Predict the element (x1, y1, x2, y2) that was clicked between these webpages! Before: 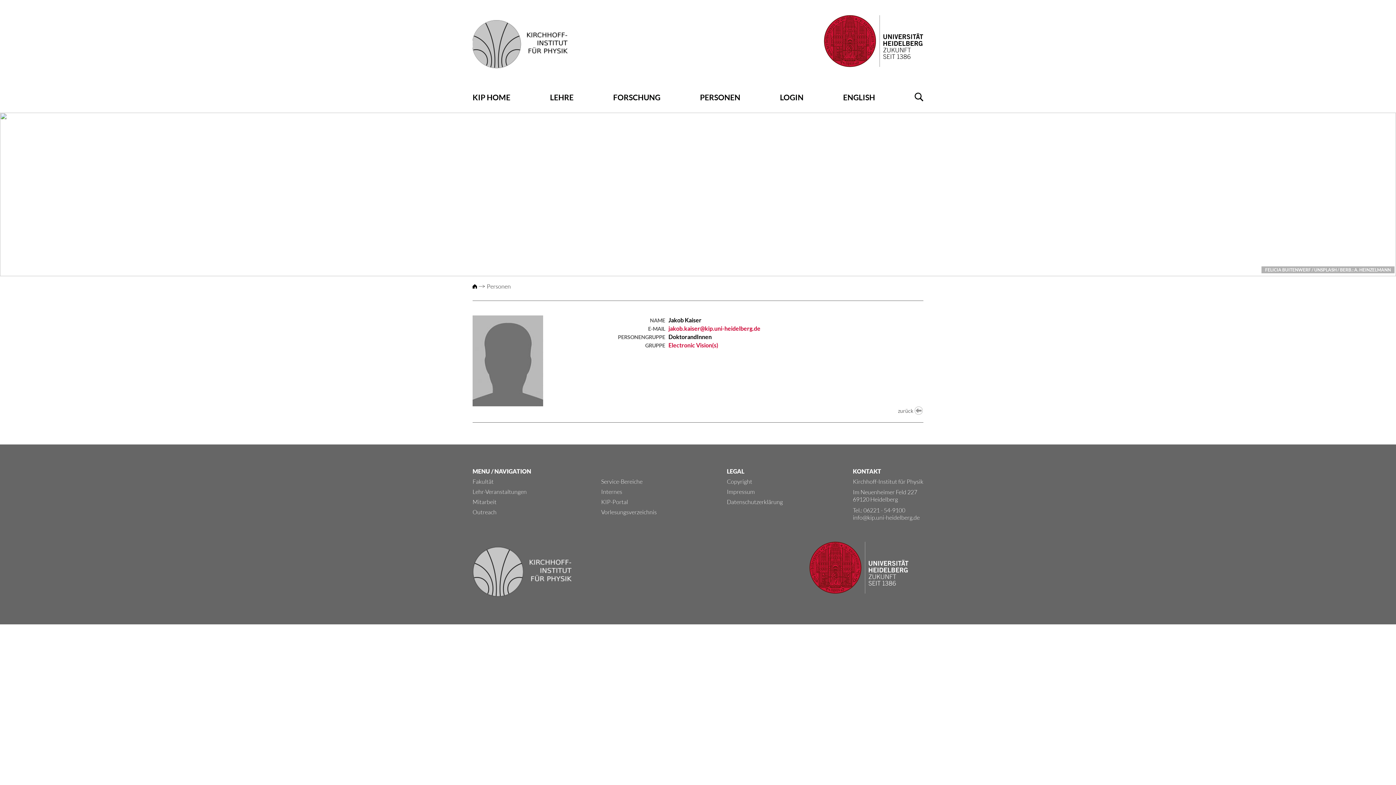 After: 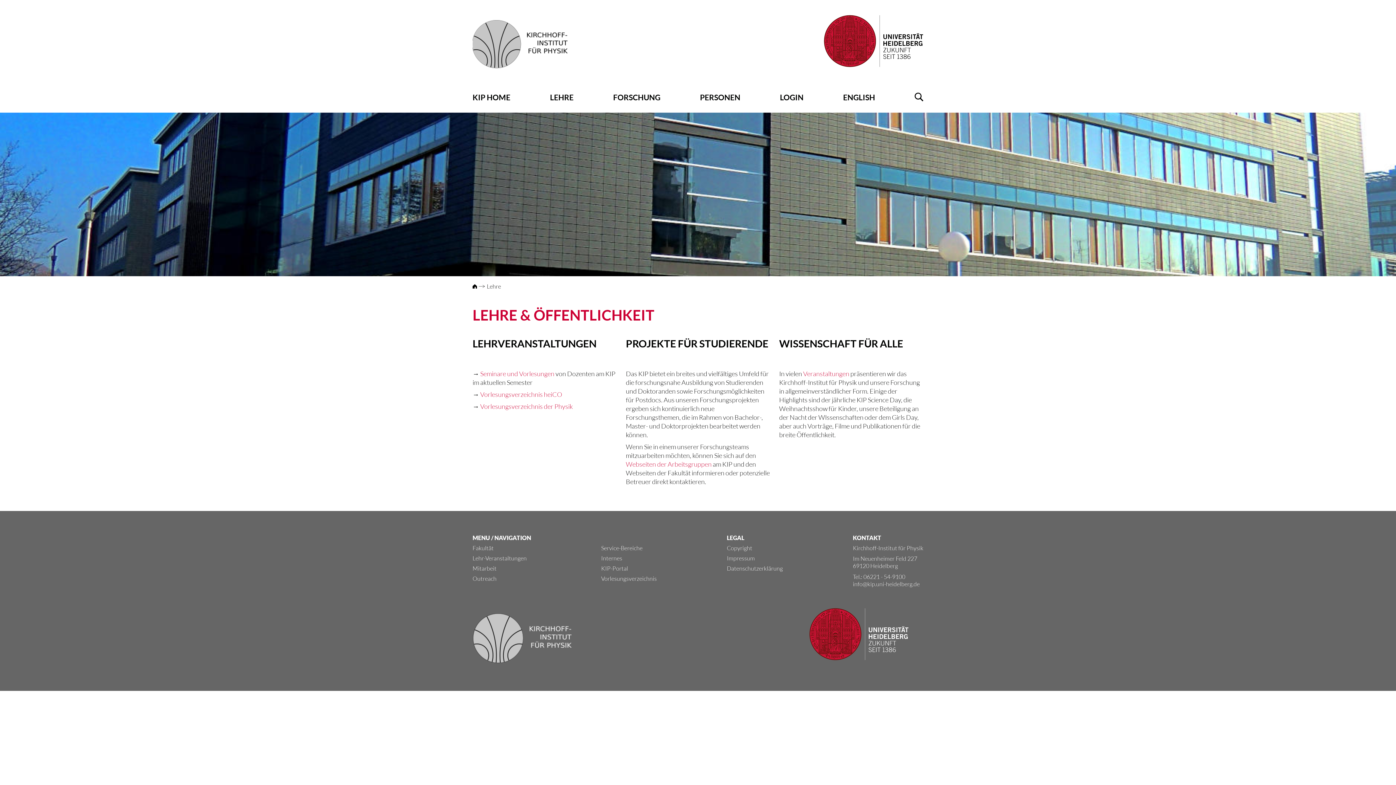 Action: label: LEHRE bbox: (550, 92, 573, 101)